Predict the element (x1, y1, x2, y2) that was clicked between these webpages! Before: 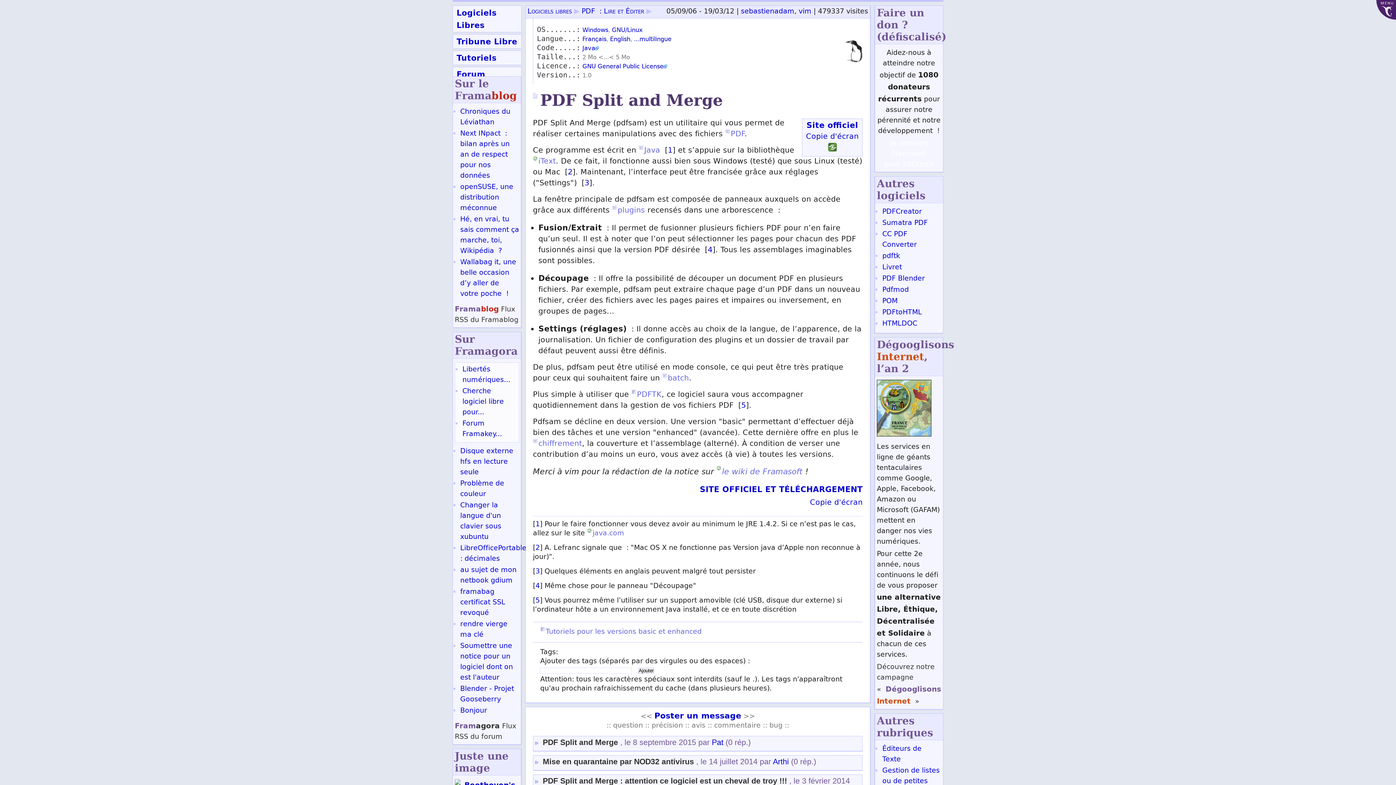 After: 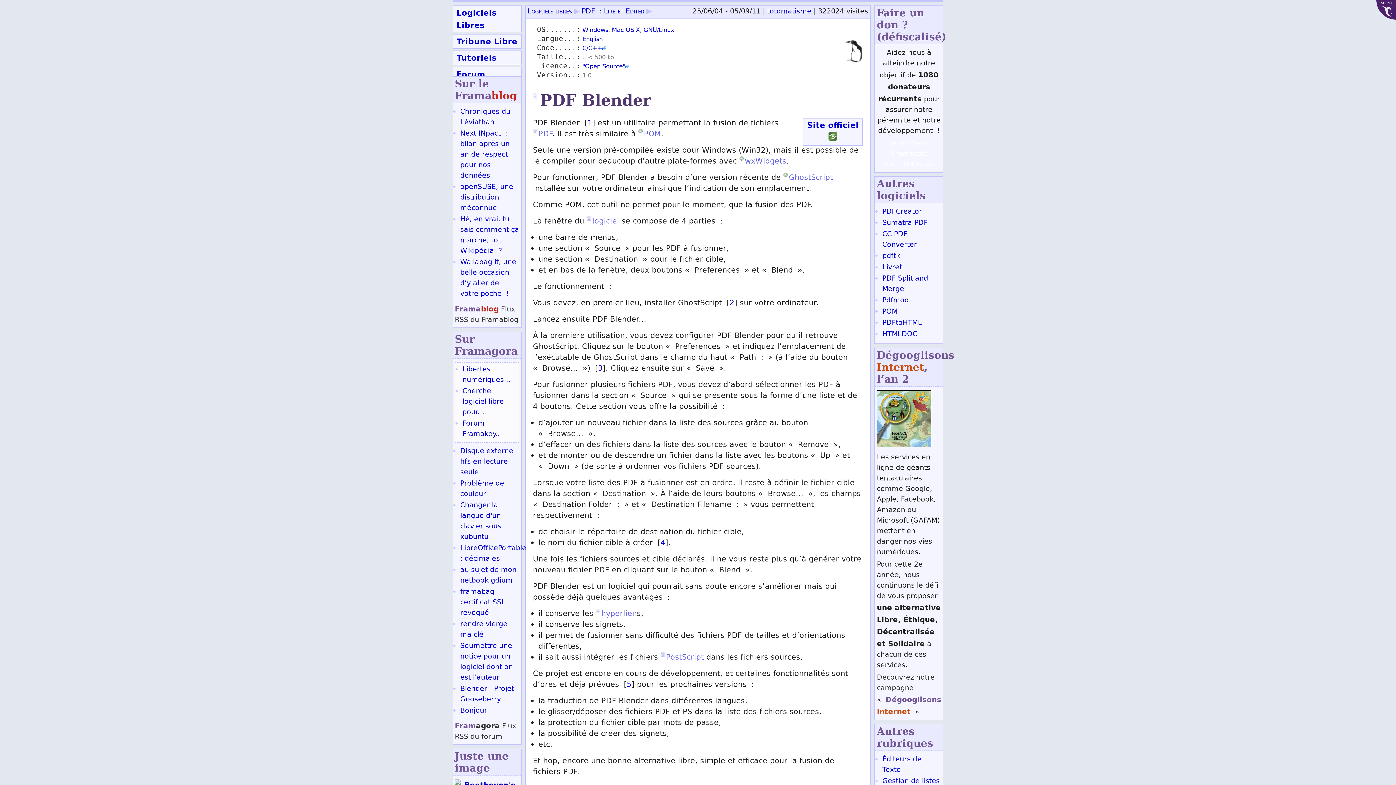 Action: label: PDF Blender bbox: (882, 273, 925, 284)